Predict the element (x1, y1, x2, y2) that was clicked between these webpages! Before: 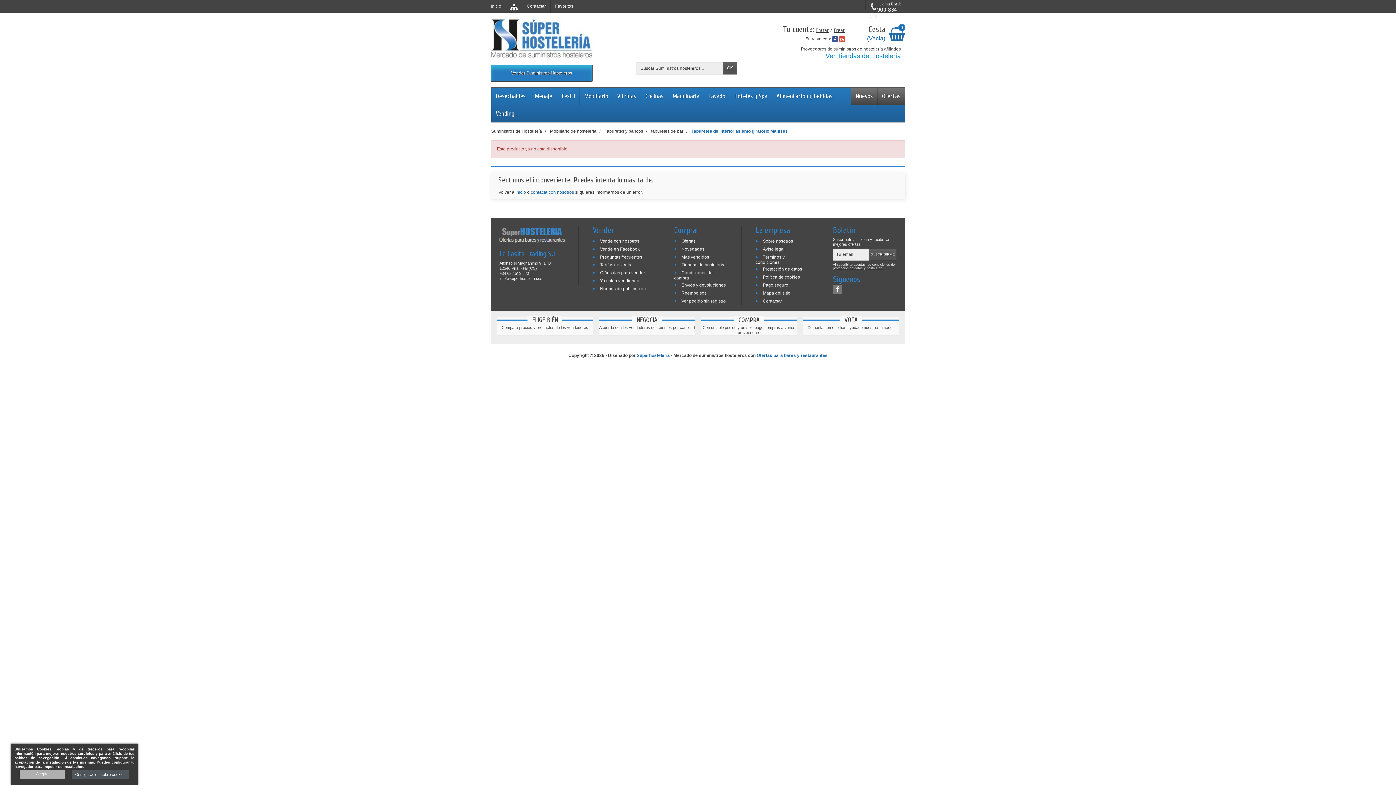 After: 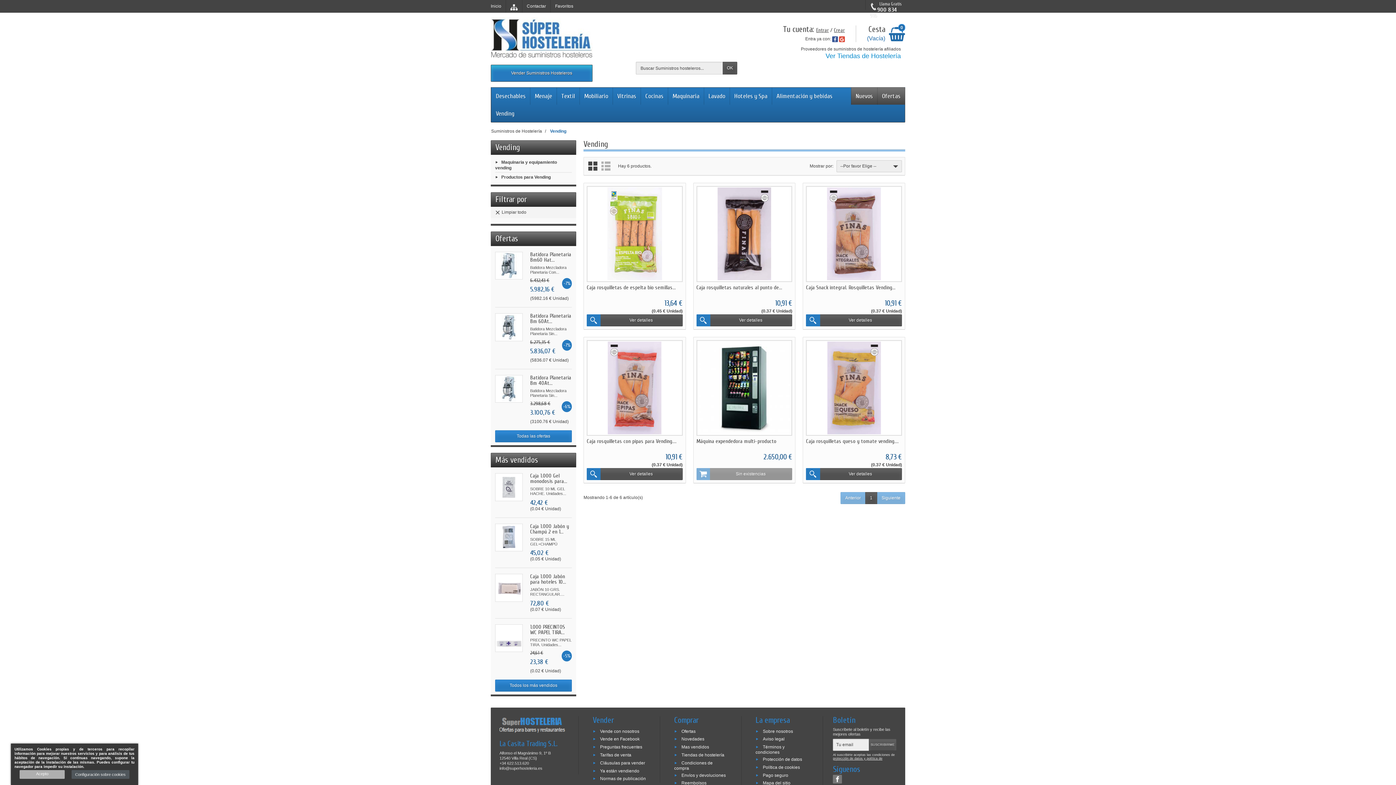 Action: bbox: (491, 104, 518, 122) label: Vending